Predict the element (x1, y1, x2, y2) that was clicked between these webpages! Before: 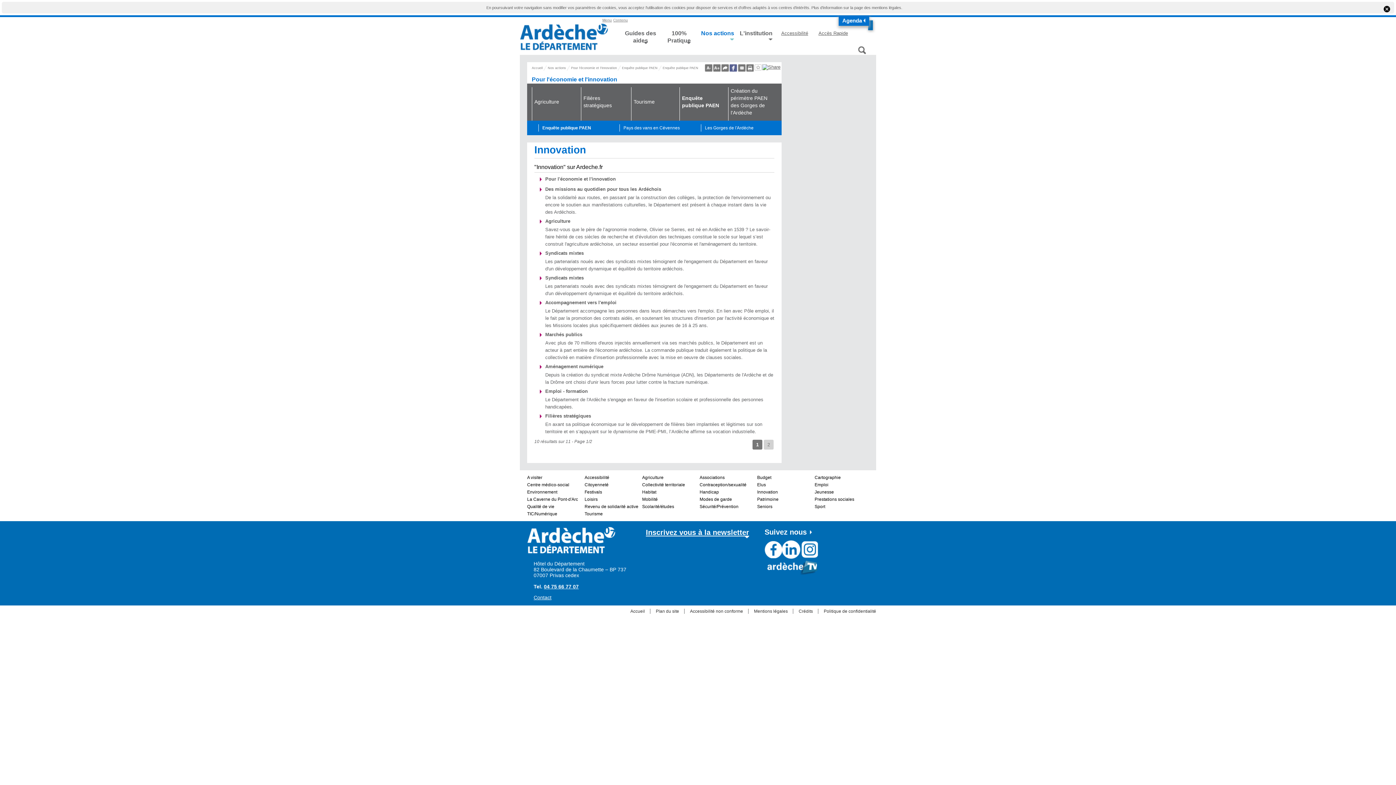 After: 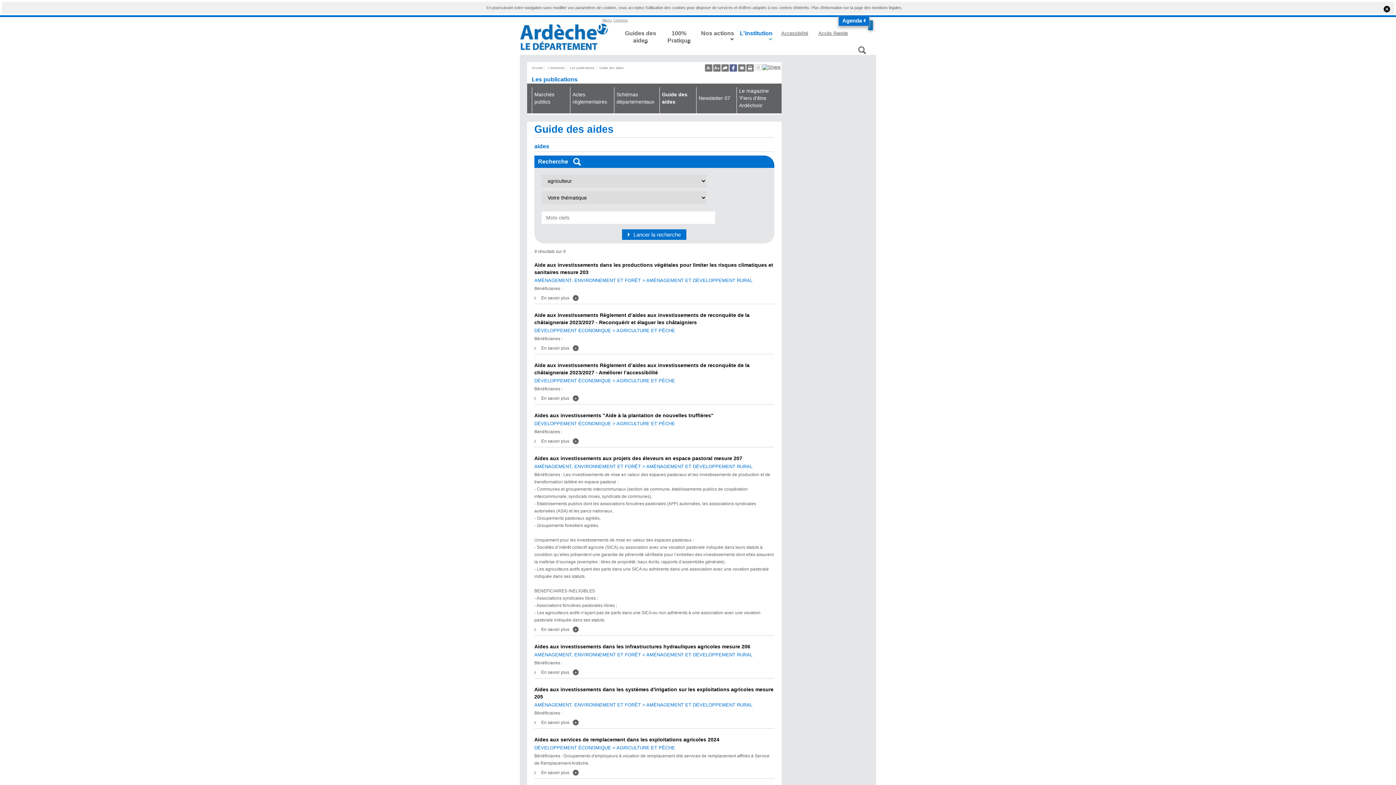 Action: label: Agriculture bbox: (545, 218, 570, 223)